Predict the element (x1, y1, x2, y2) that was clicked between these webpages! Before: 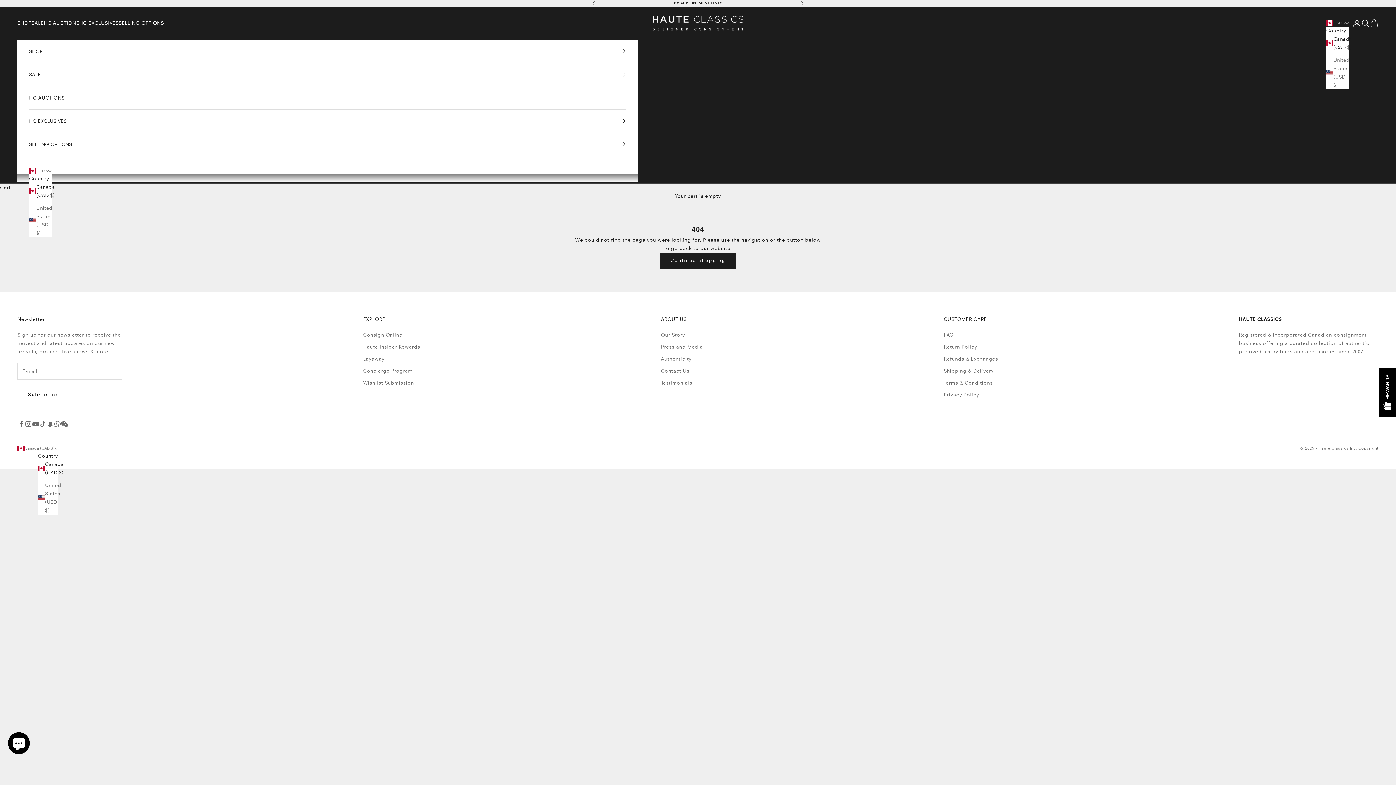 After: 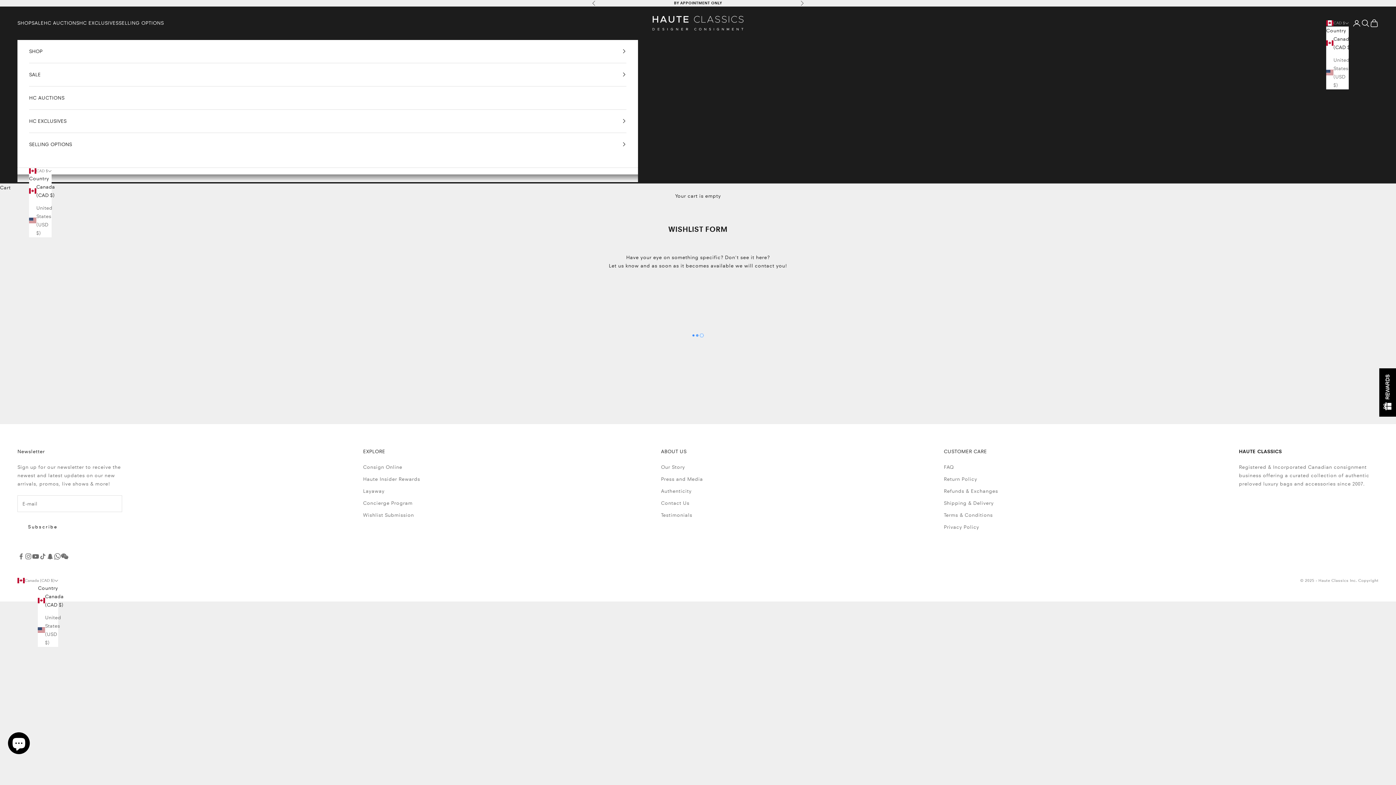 Action: bbox: (363, 380, 414, 386) label: Wishlist Submission